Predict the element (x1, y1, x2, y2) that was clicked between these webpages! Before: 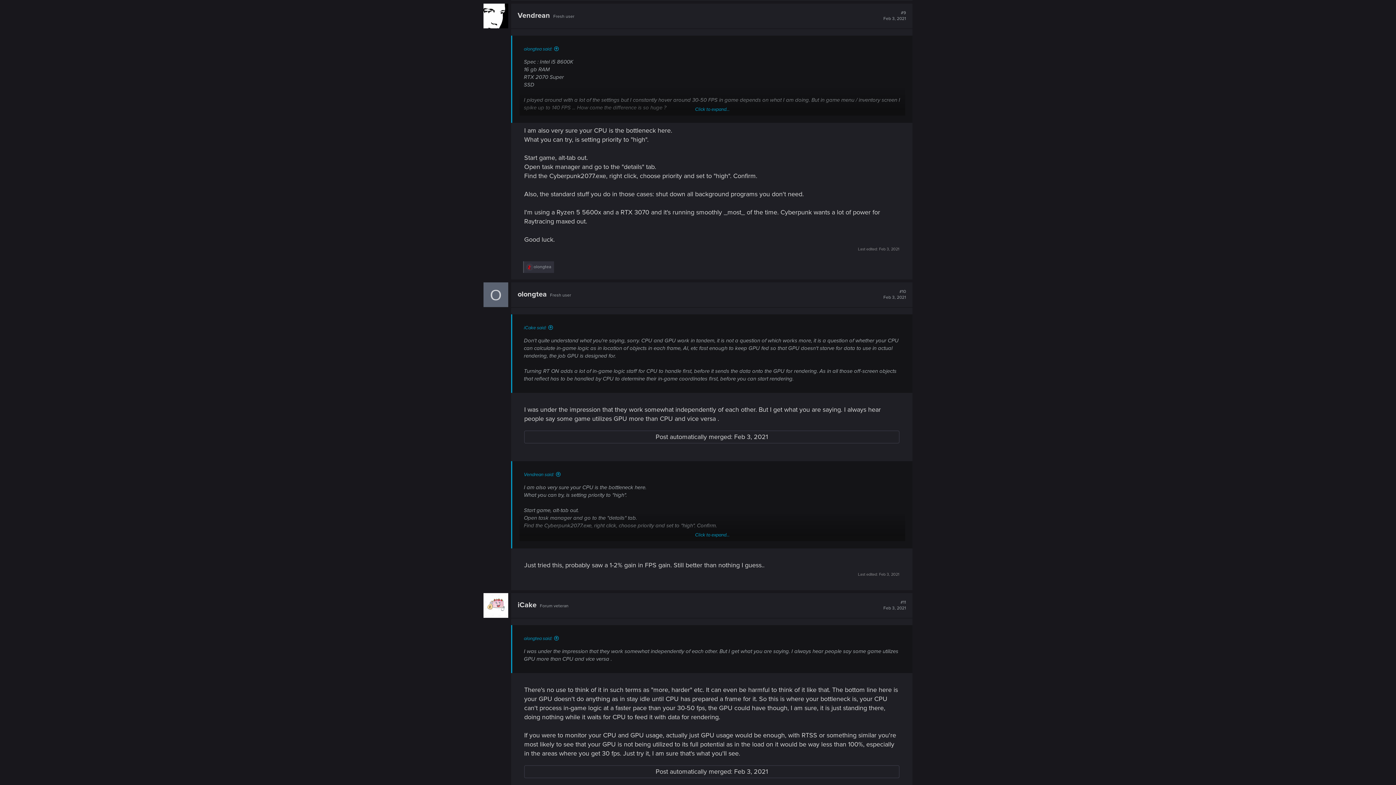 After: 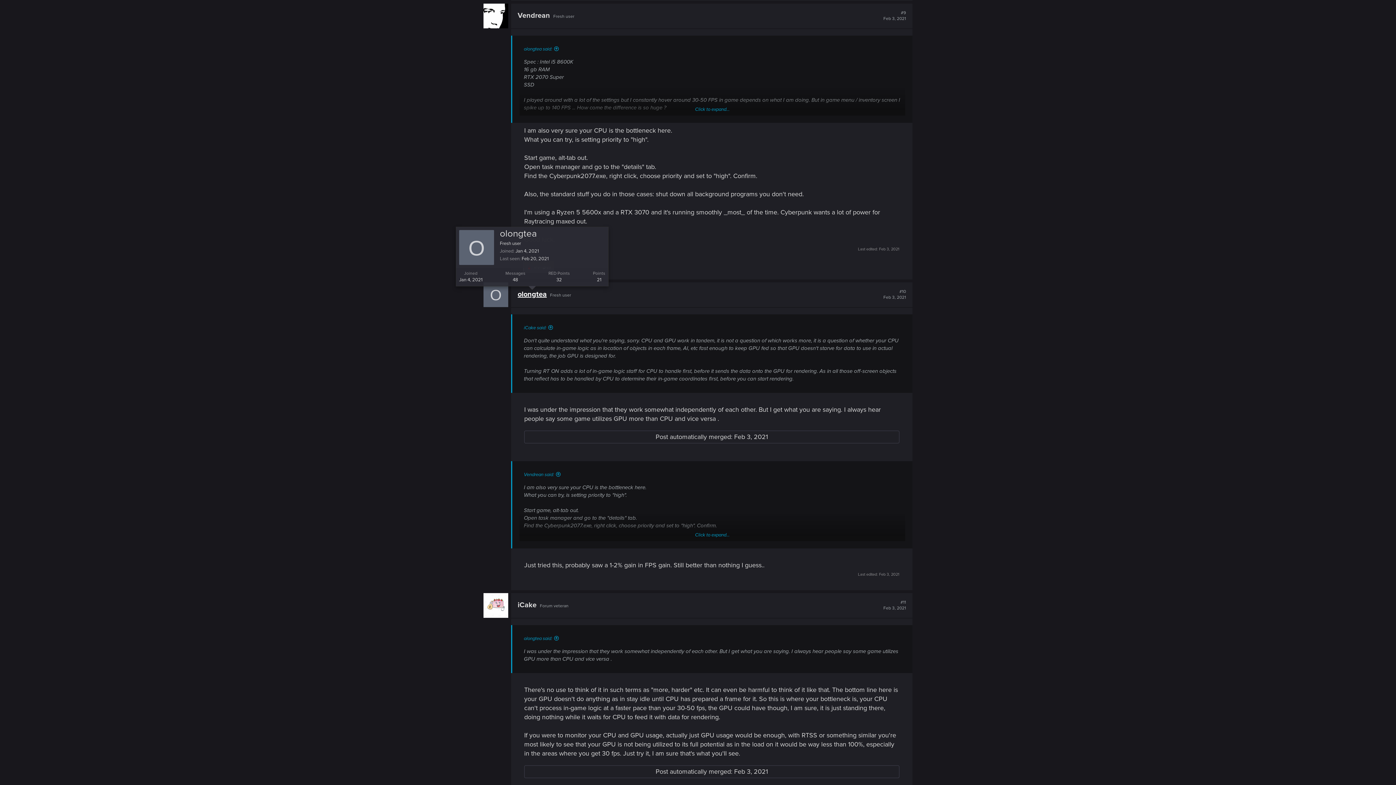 Action: bbox: (517, 290, 546, 298) label: olongtea